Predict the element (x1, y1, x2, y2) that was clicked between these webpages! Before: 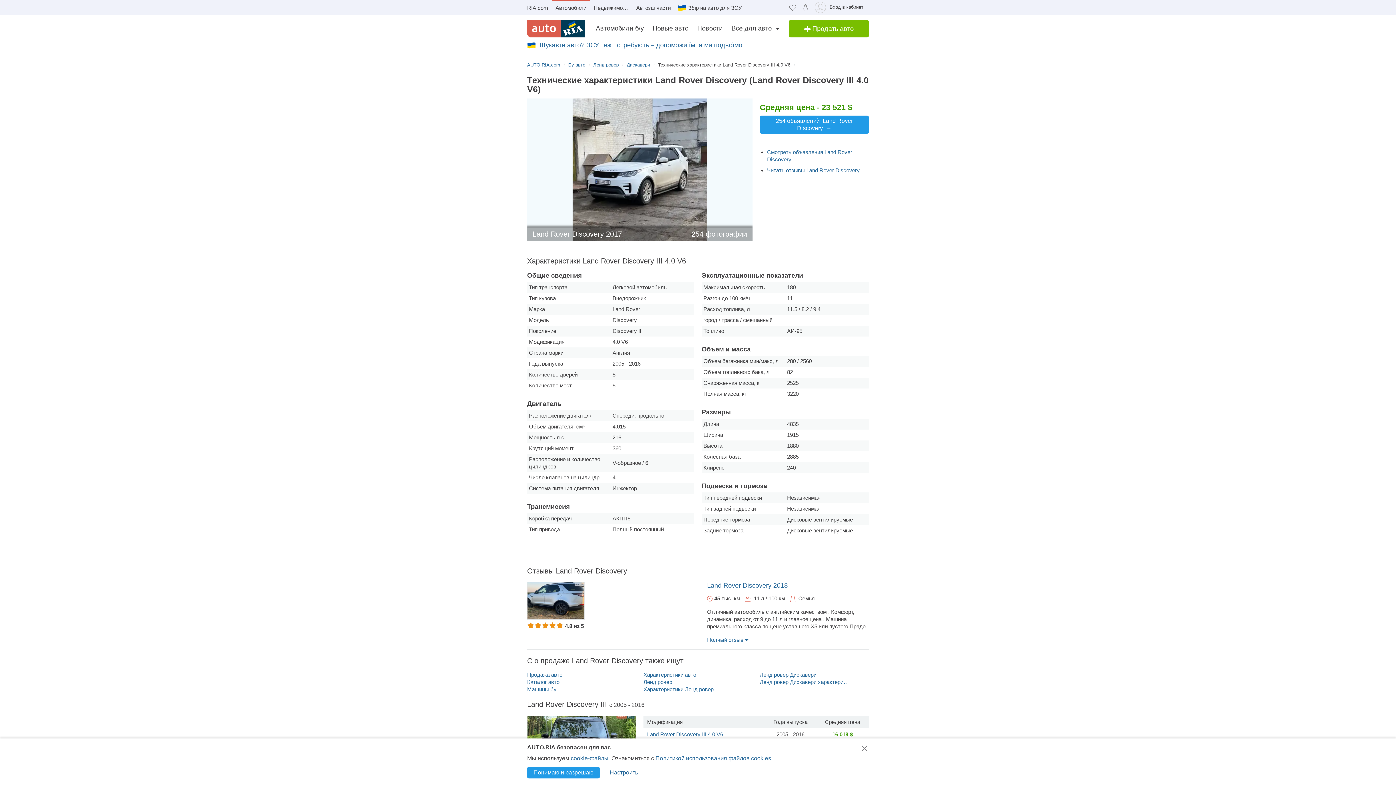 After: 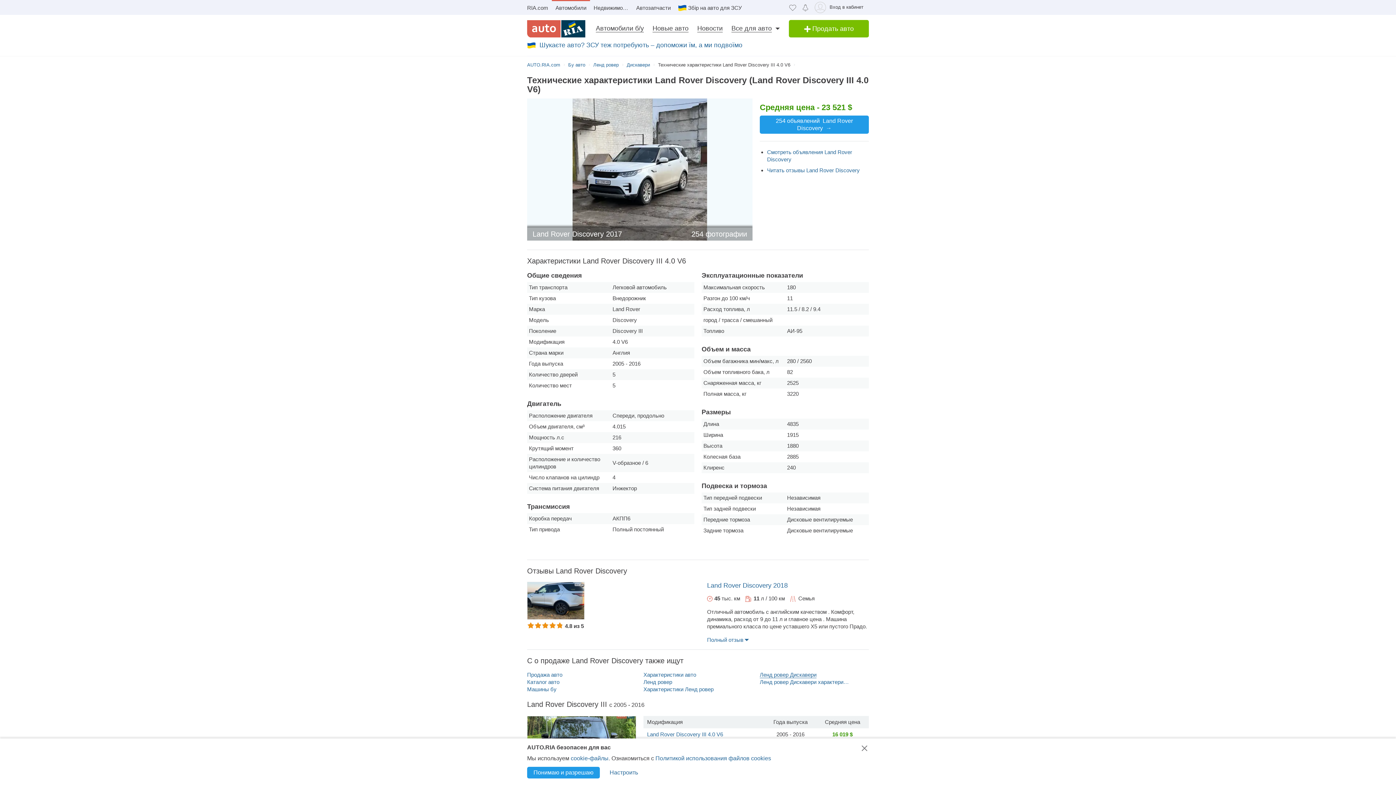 Action: label: Ленд ровер Дискавери bbox: (760, 671, 816, 678)